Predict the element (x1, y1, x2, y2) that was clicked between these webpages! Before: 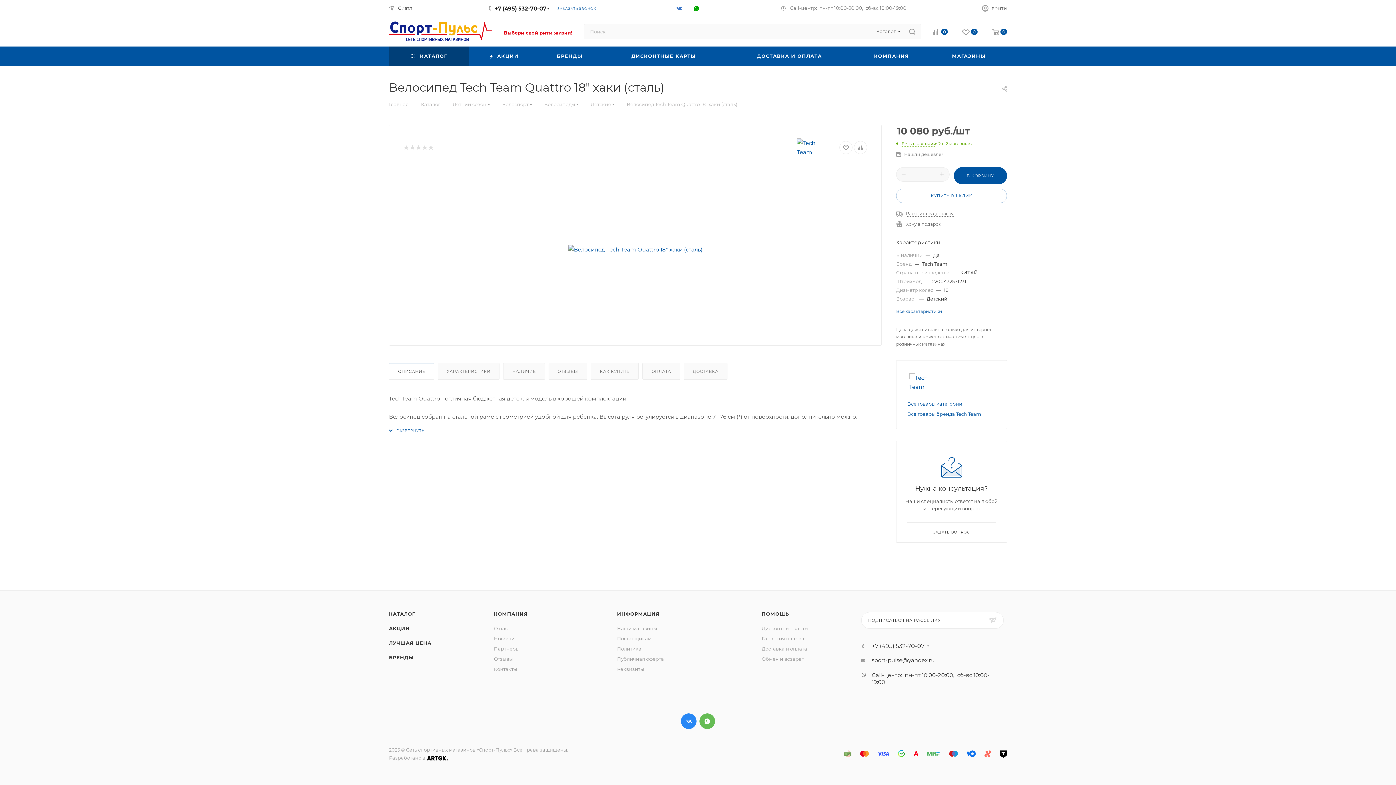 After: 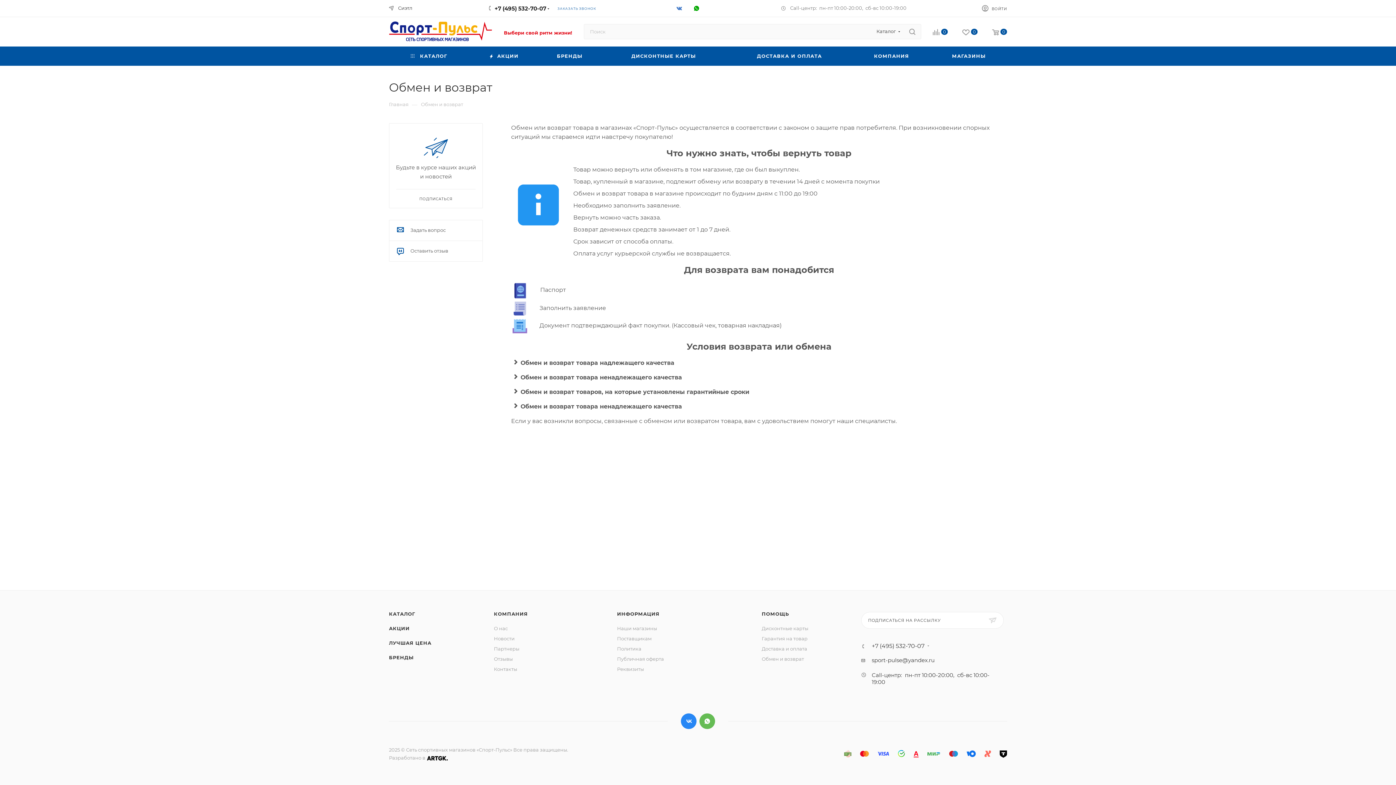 Action: label: Обмен и возврат bbox: (761, 656, 804, 662)